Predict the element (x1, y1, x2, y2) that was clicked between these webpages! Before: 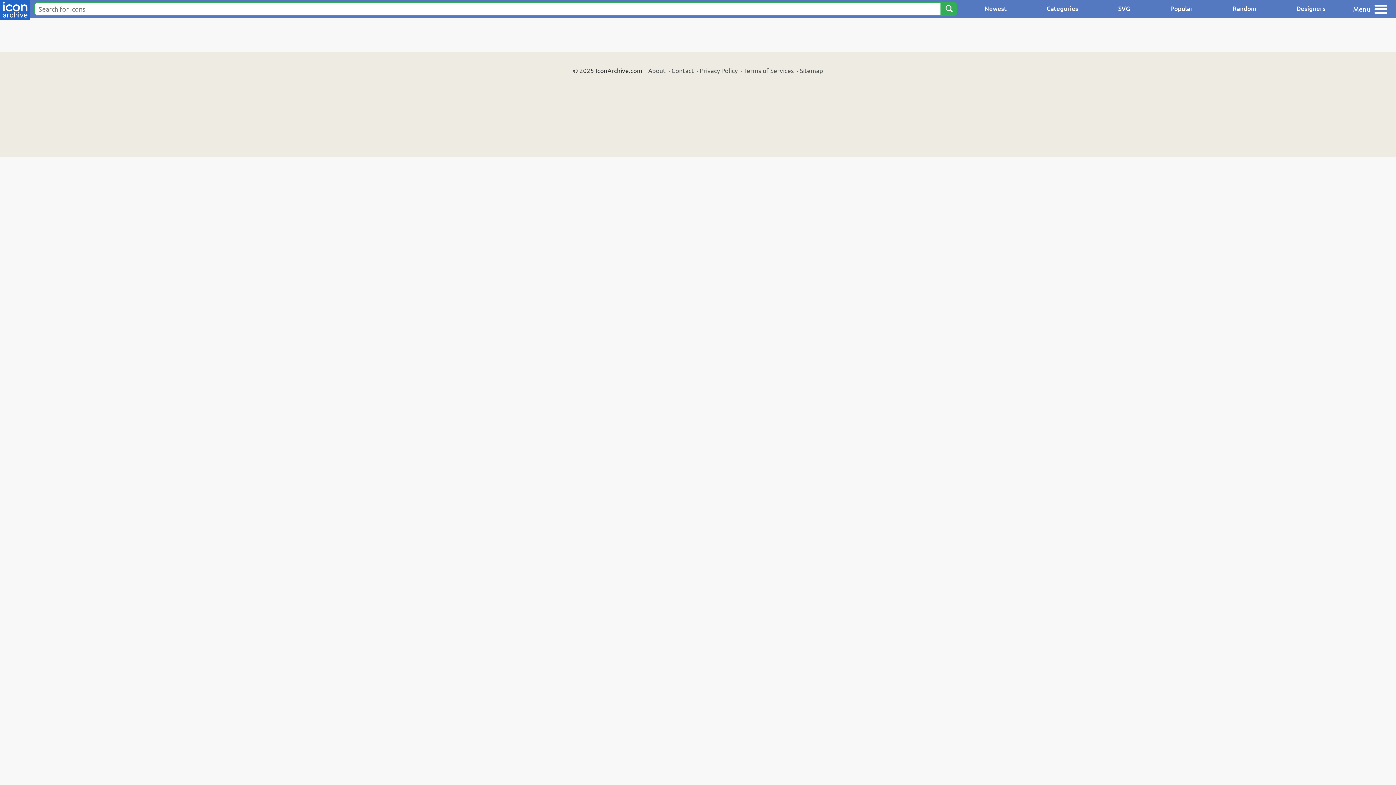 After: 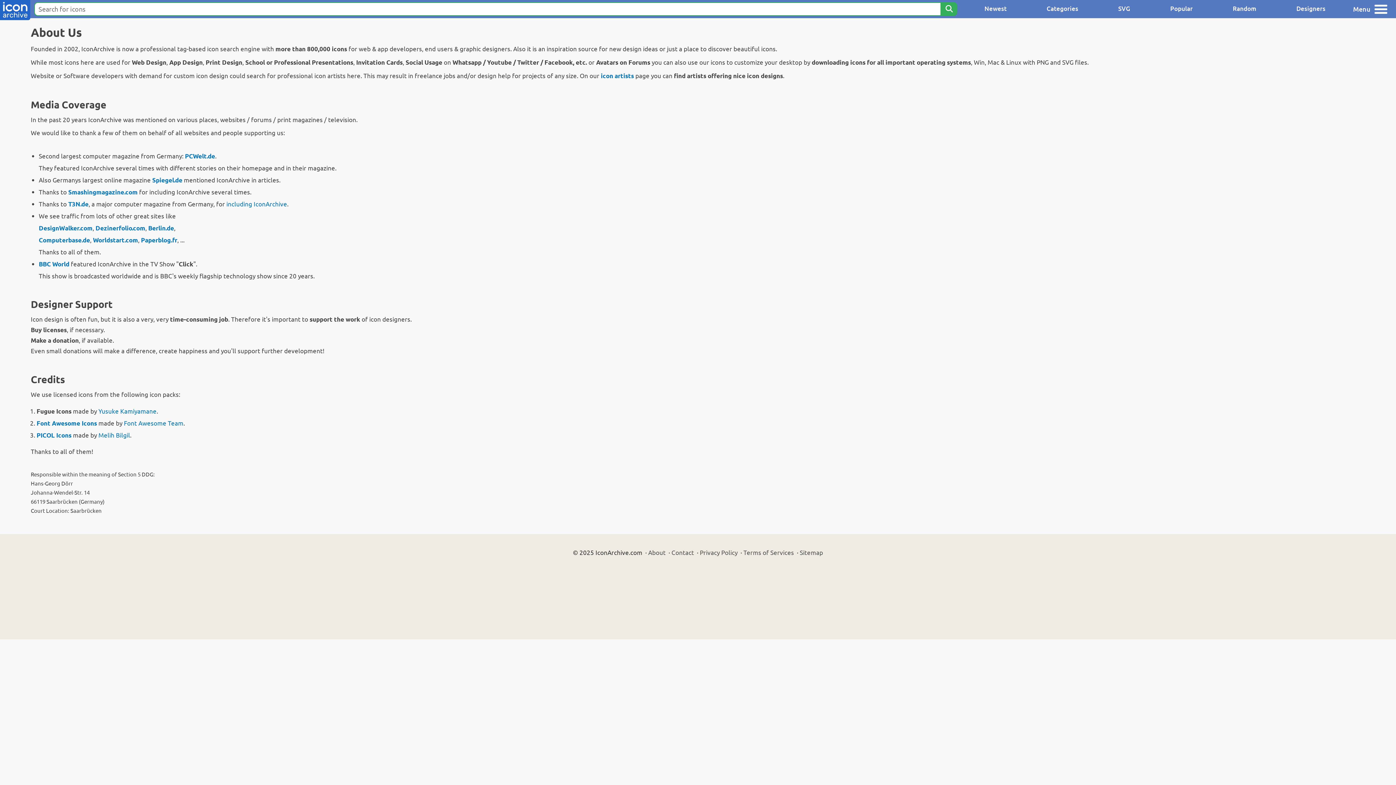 Action: label: About bbox: (648, 66, 665, 74)